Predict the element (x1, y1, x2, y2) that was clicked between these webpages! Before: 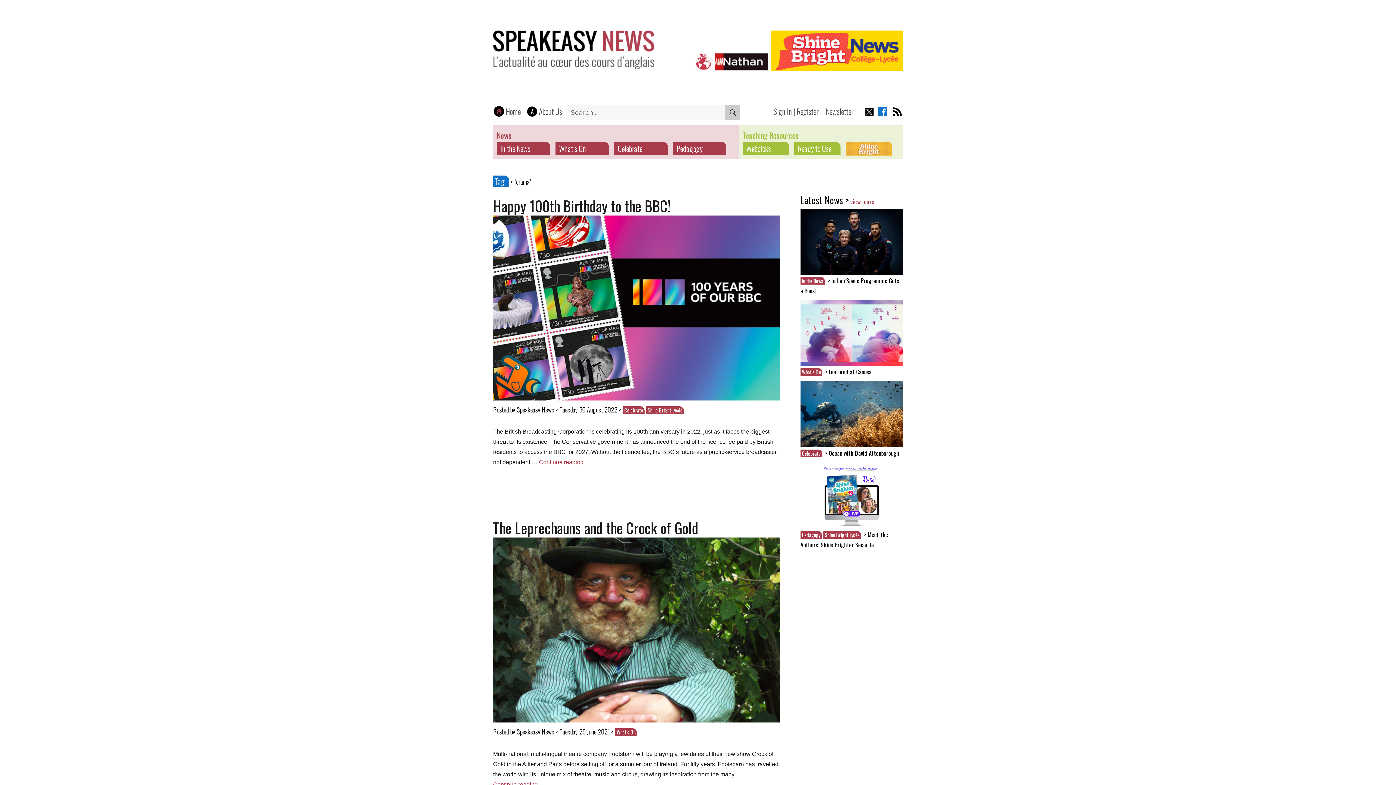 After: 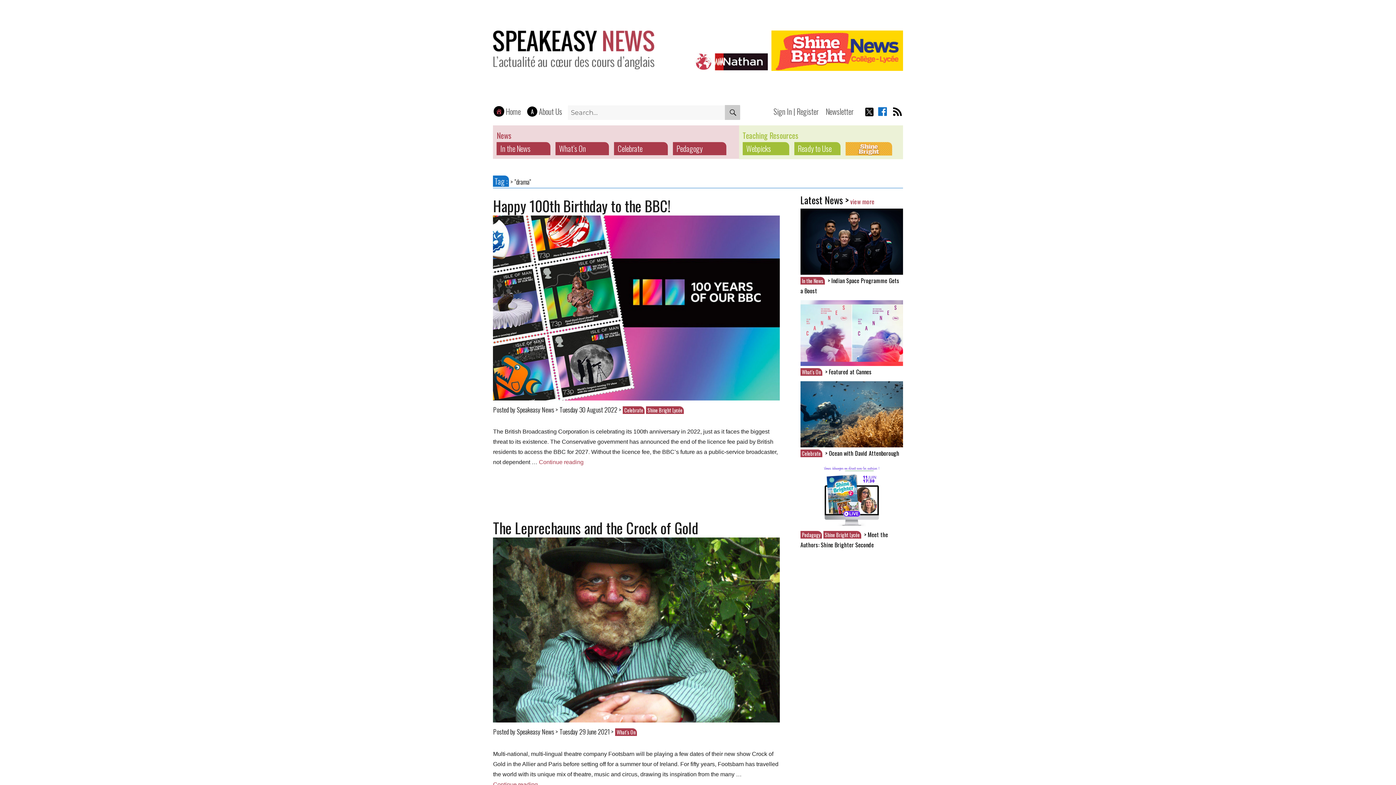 Action: bbox: (864, 107, 873, 116)